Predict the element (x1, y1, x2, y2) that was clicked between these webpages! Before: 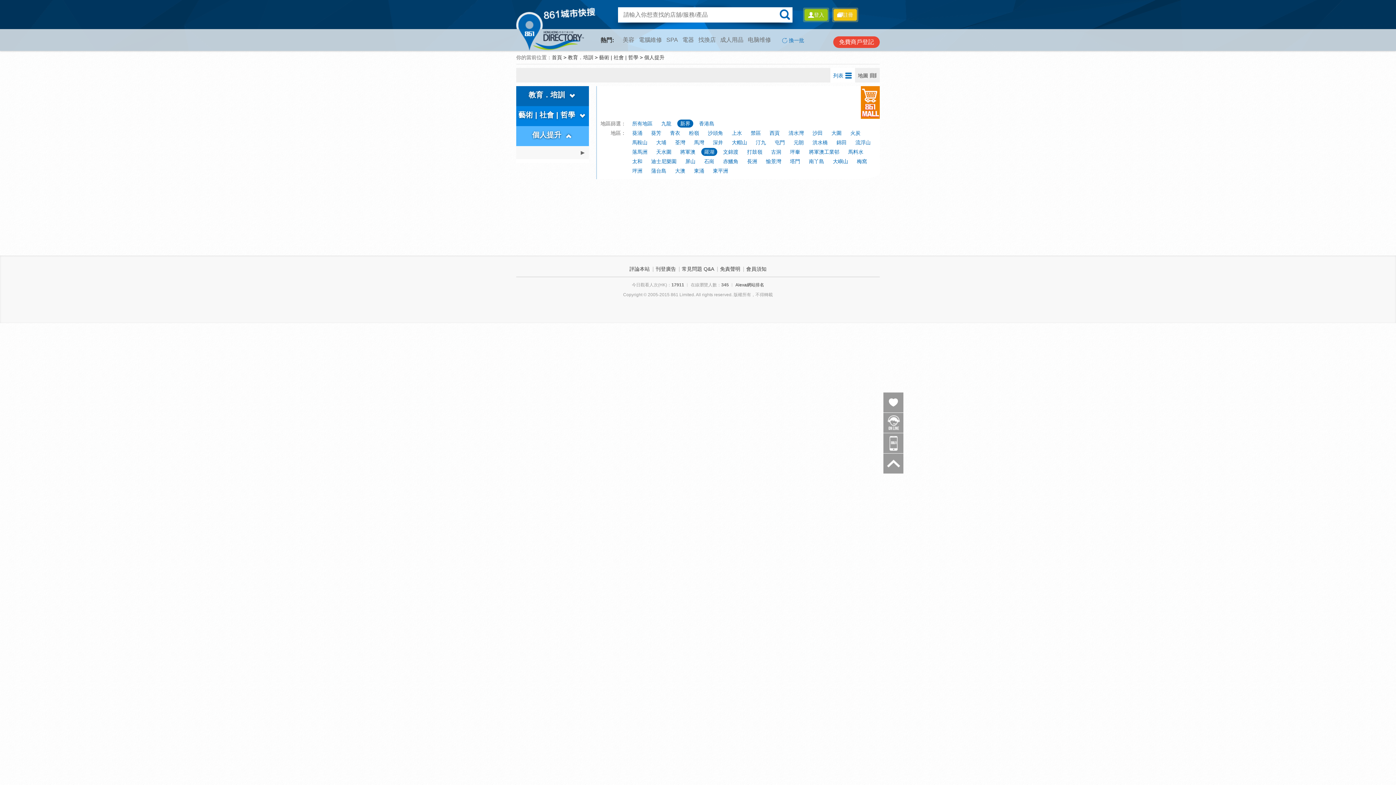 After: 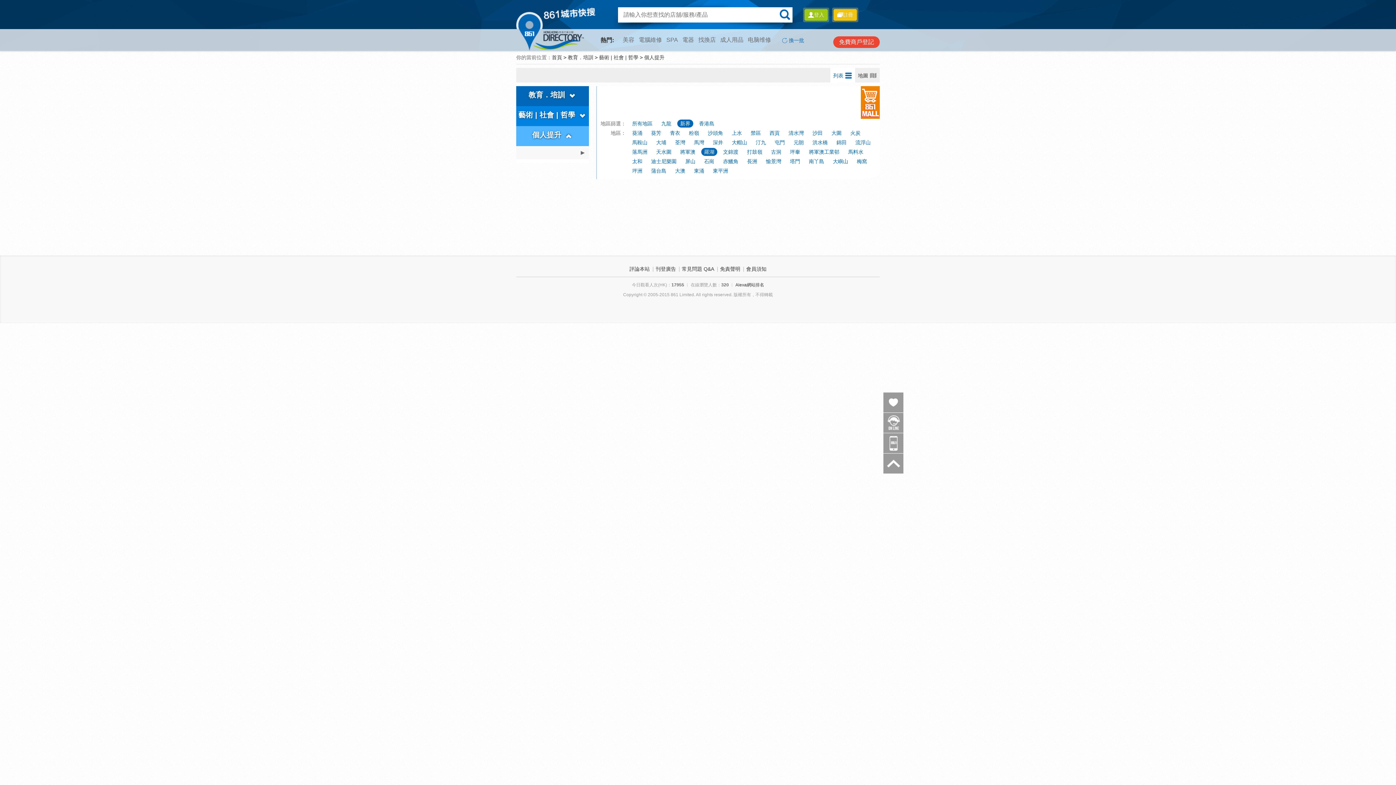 Action: bbox: (701, 148, 717, 156) label: 羅湖